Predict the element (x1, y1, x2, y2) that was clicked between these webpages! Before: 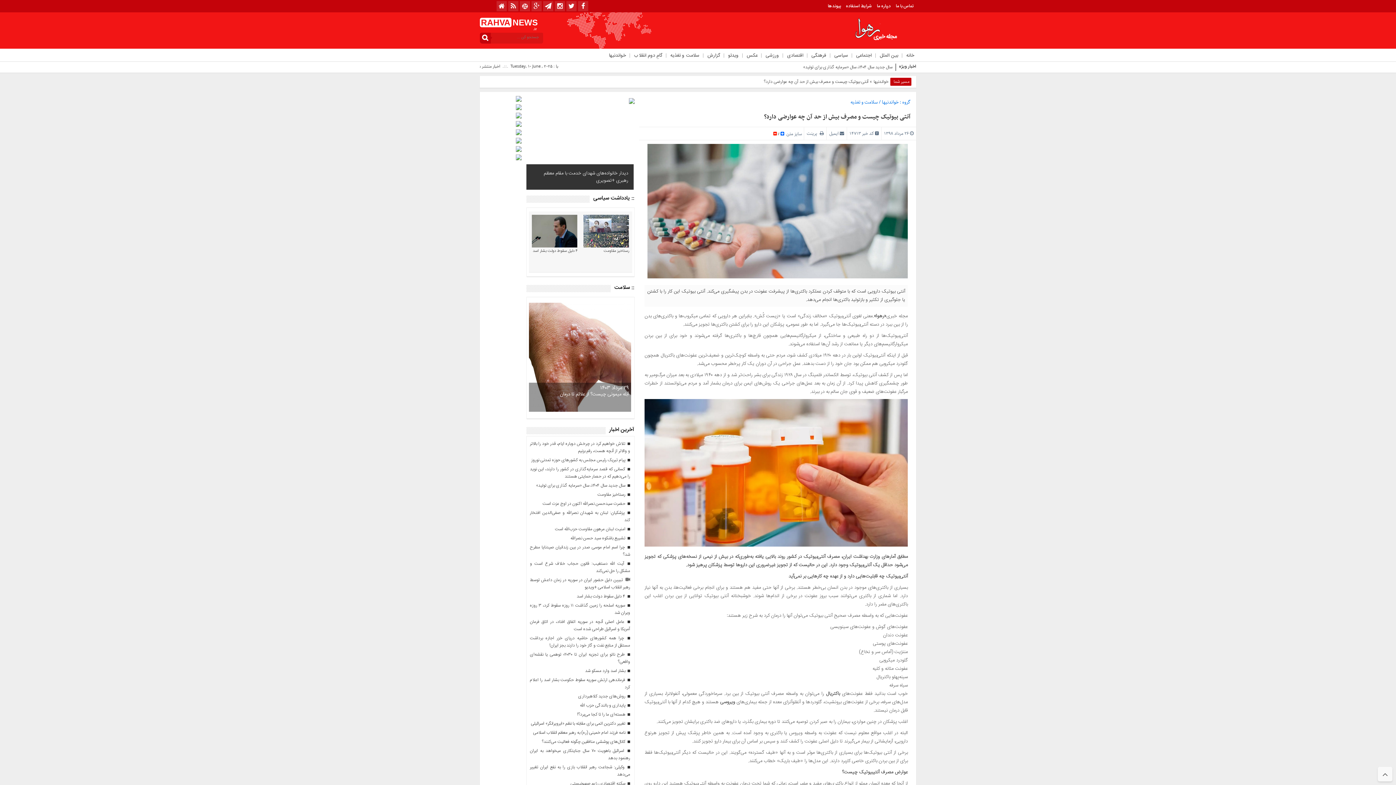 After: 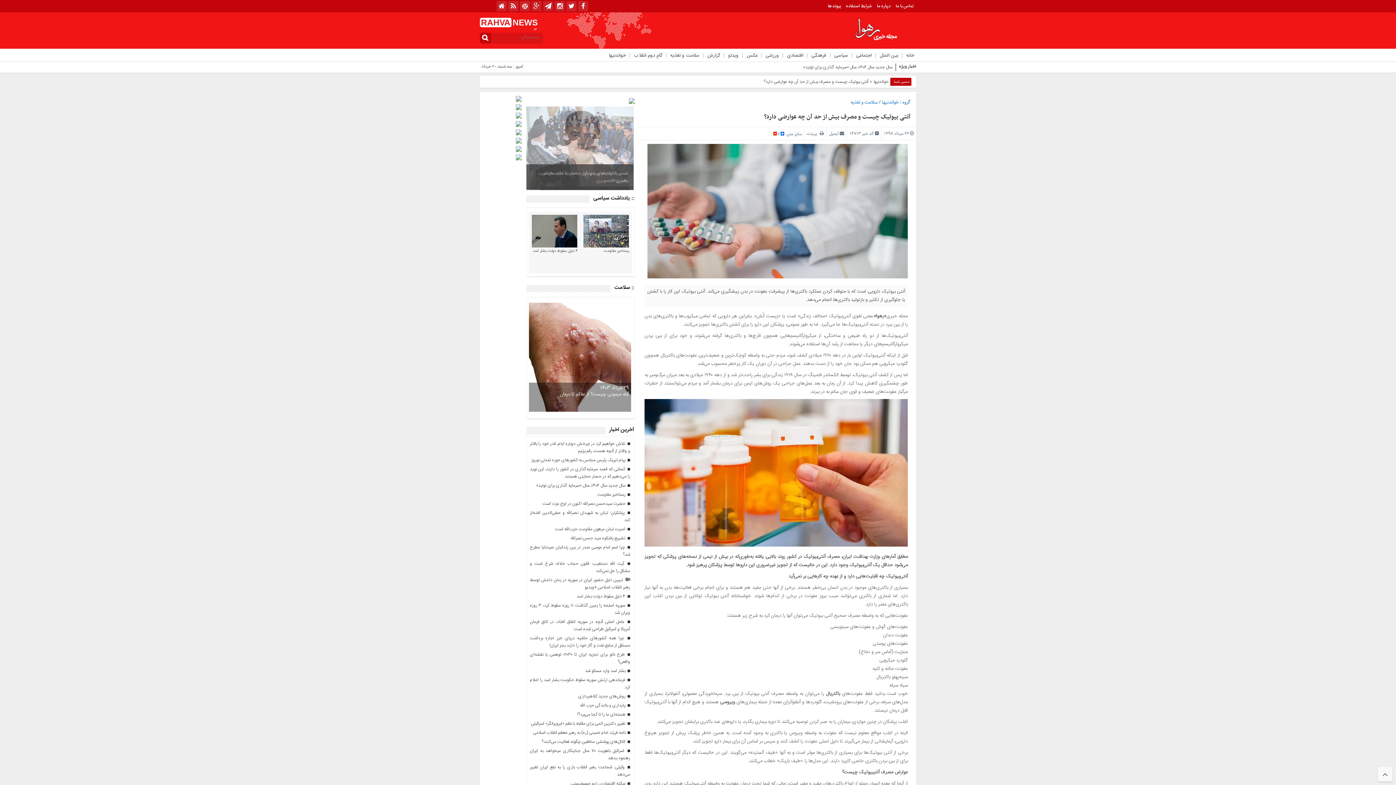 Action: bbox: (516, 113, 521, 121)